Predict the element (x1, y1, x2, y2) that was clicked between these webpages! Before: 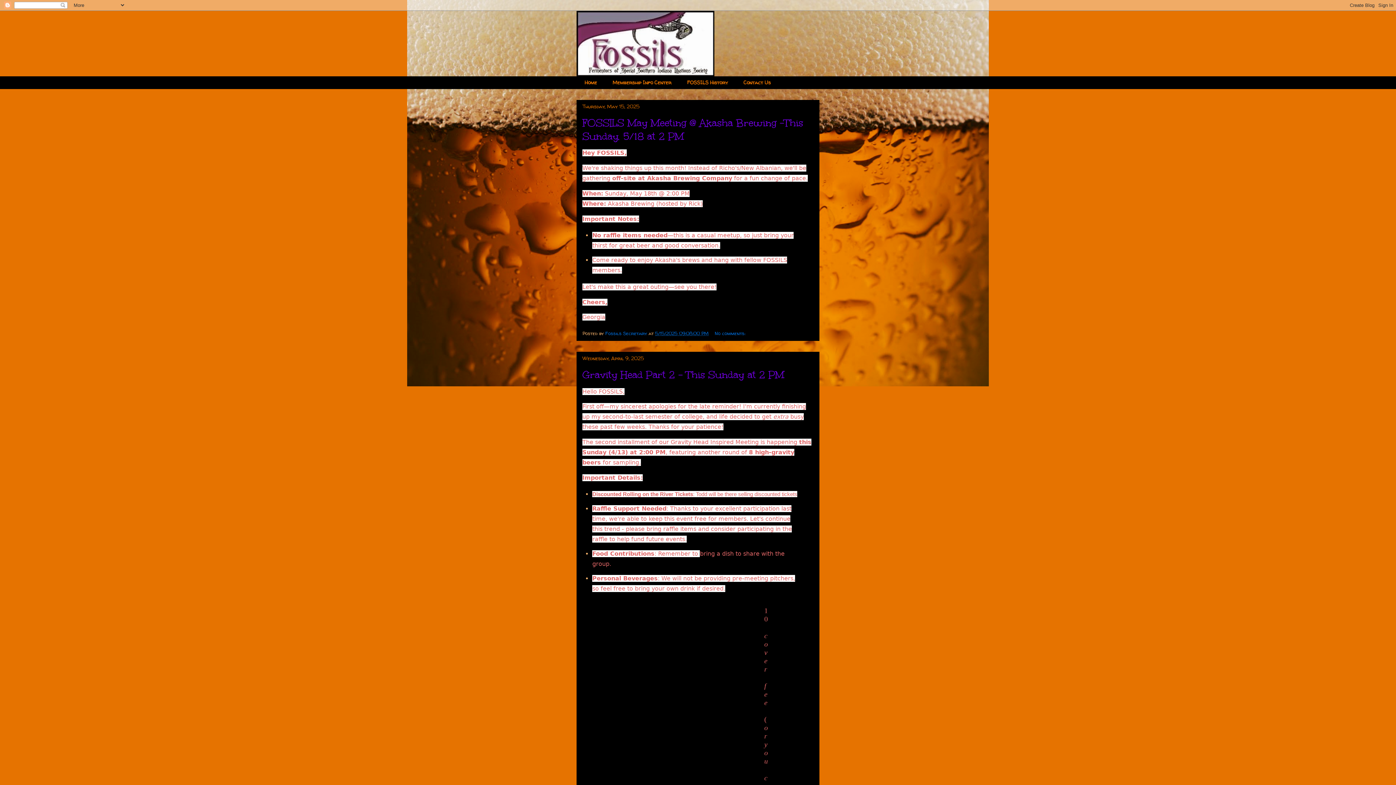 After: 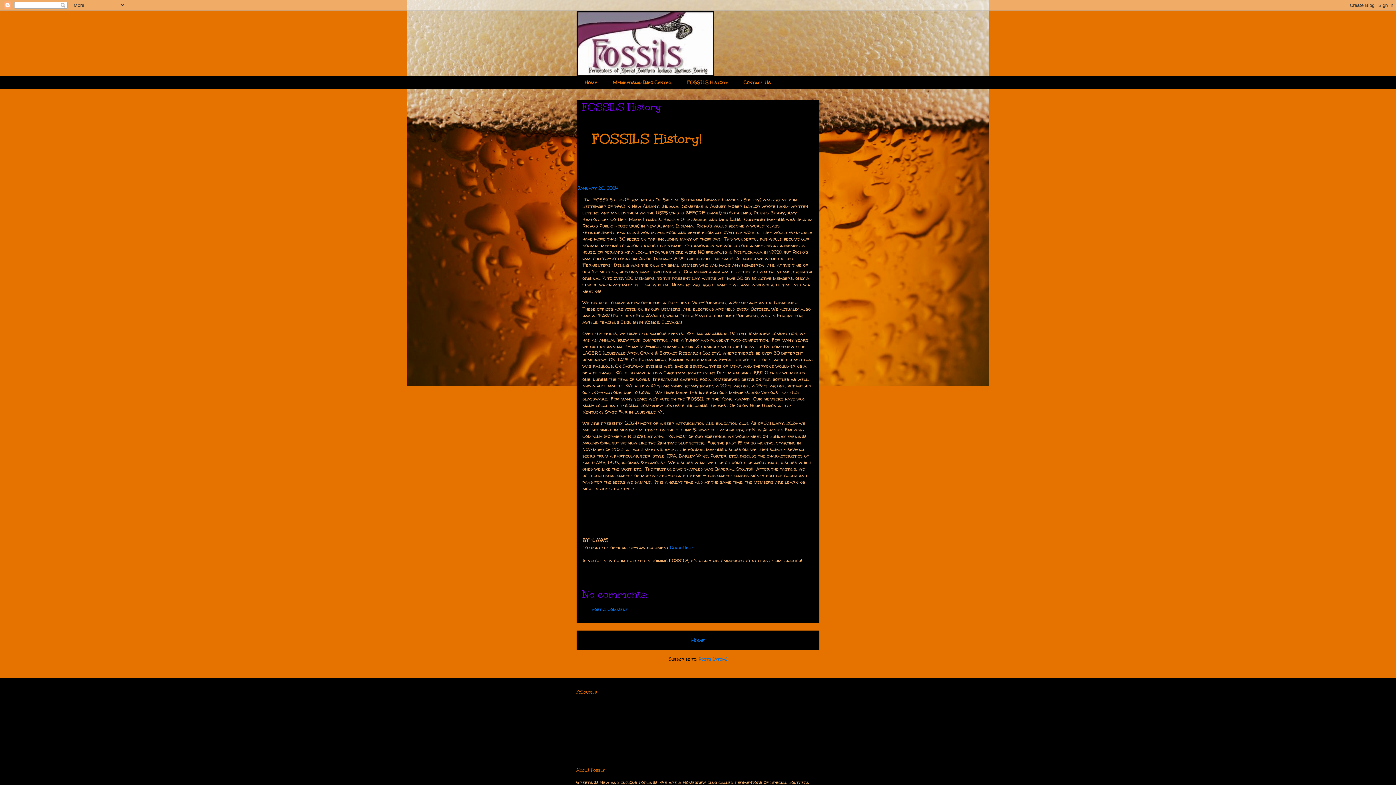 Action: bbox: (679, 76, 735, 89) label: FOSSILS History